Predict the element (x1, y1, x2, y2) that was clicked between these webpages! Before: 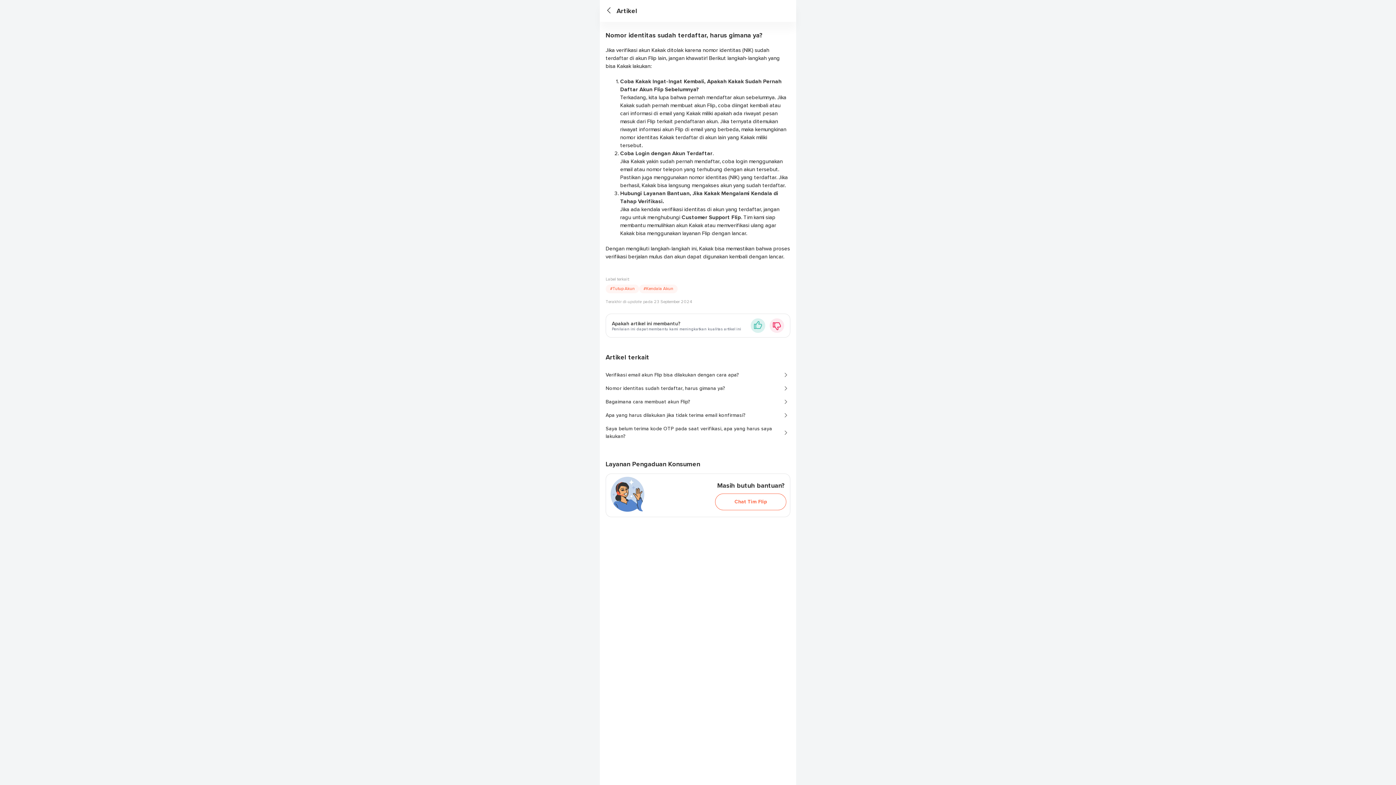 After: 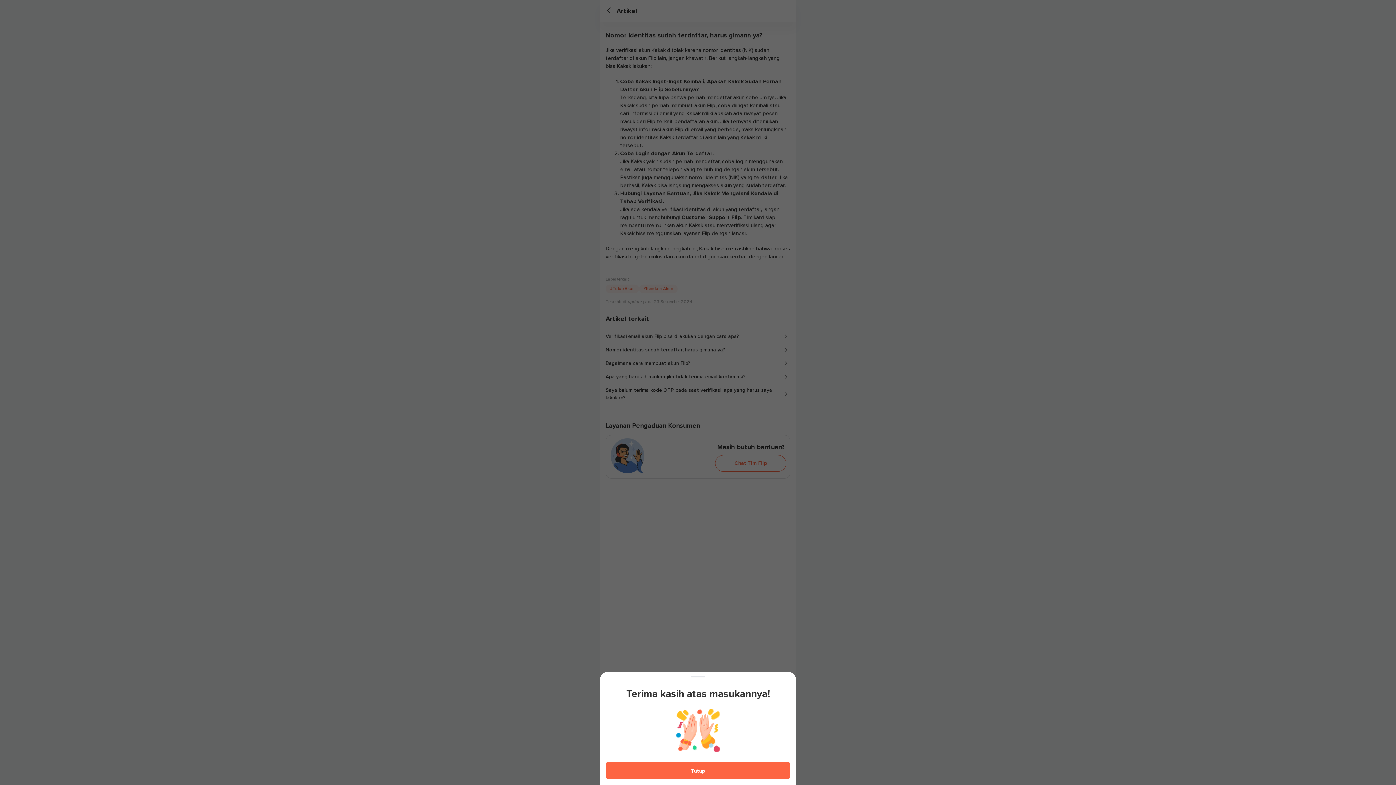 Action: bbox: (750, 318, 765, 333)